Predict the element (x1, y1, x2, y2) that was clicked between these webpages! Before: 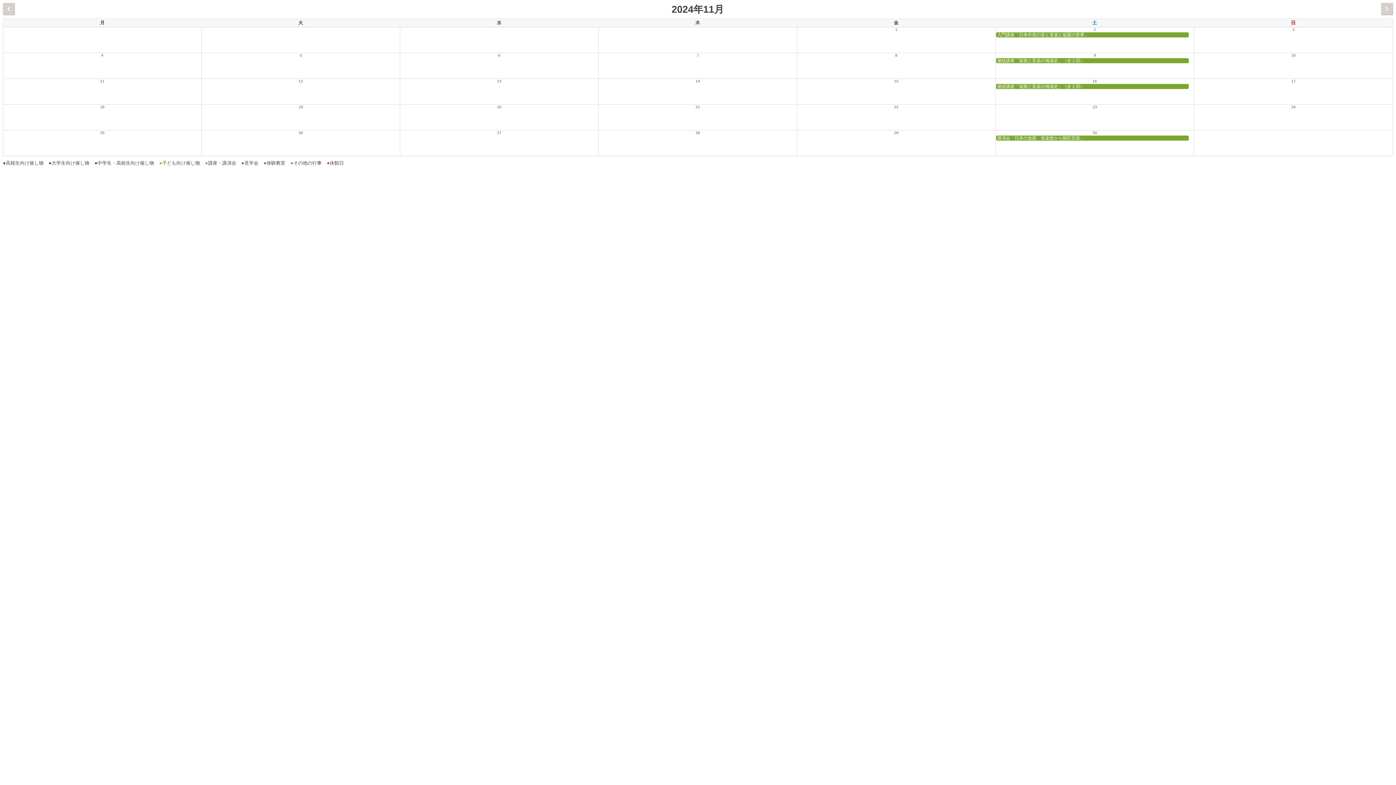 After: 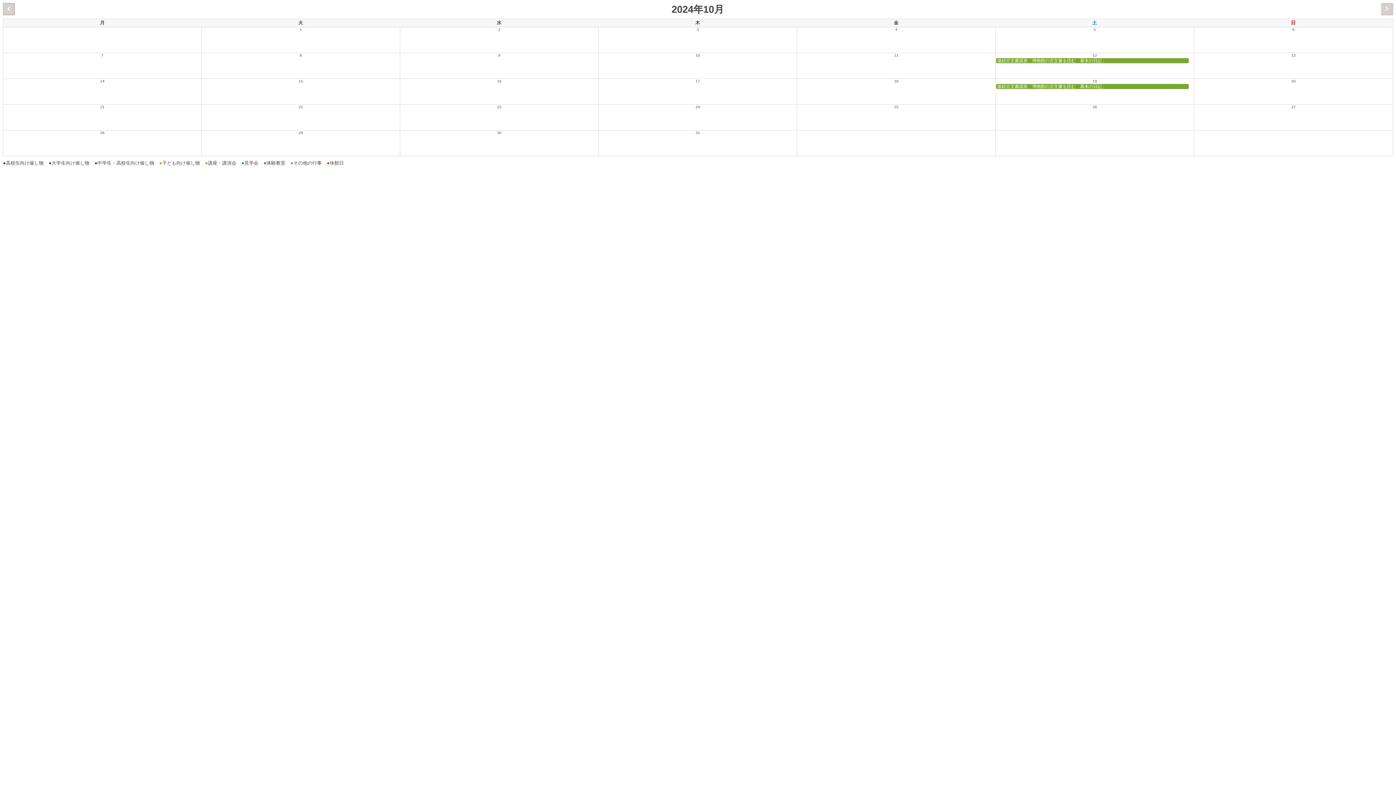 Action: bbox: (2, 2, 14, 14) label:  